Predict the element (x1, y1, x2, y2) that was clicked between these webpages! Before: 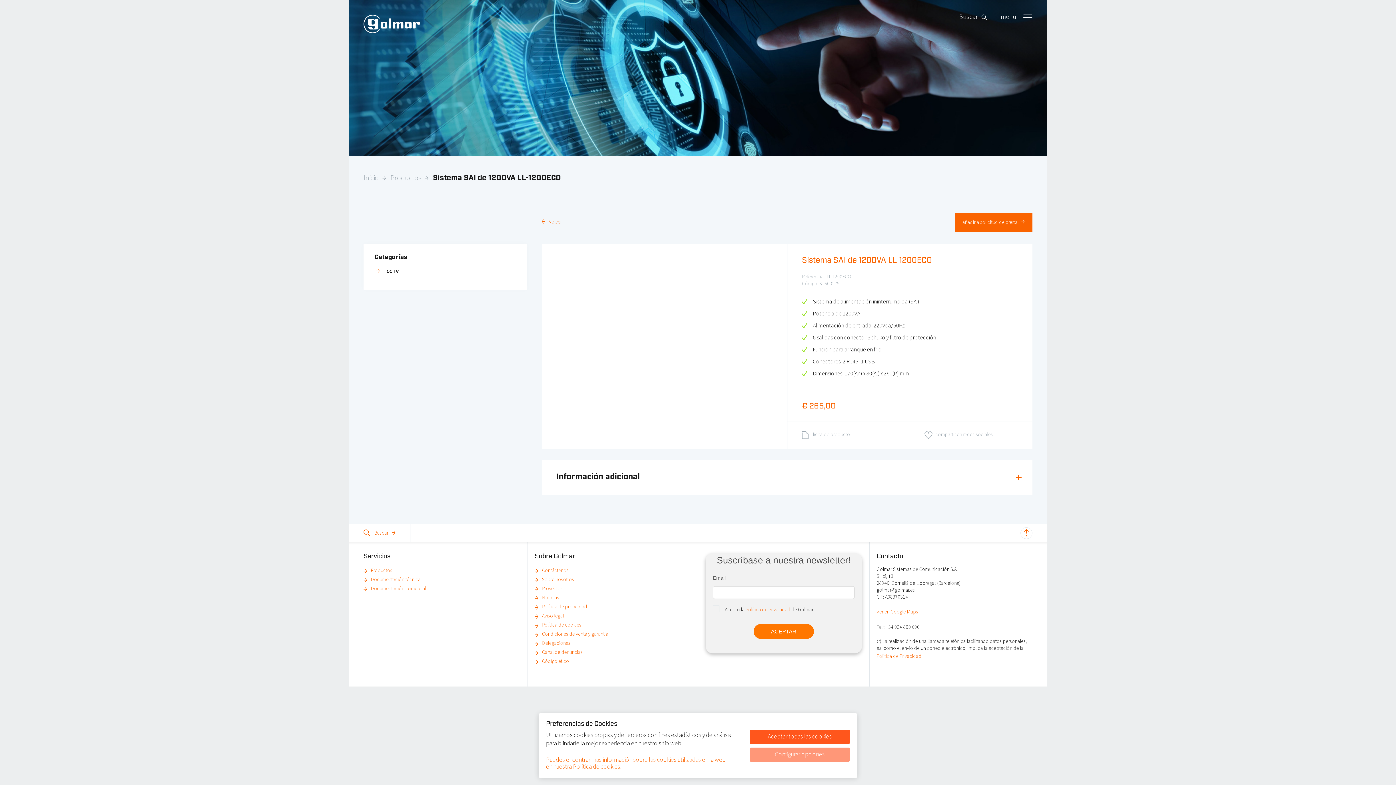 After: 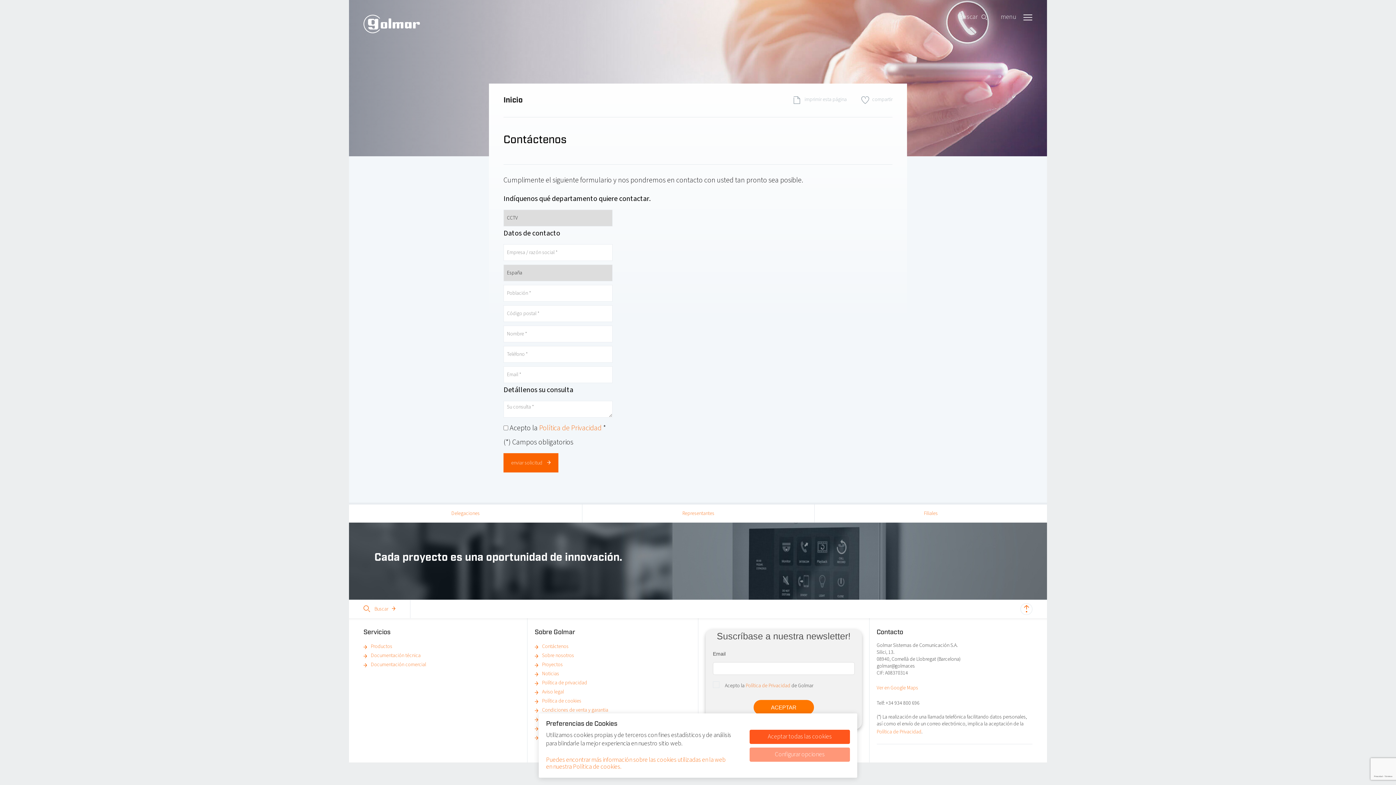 Action: label: Contáctenos bbox: (534, 567, 568, 574)